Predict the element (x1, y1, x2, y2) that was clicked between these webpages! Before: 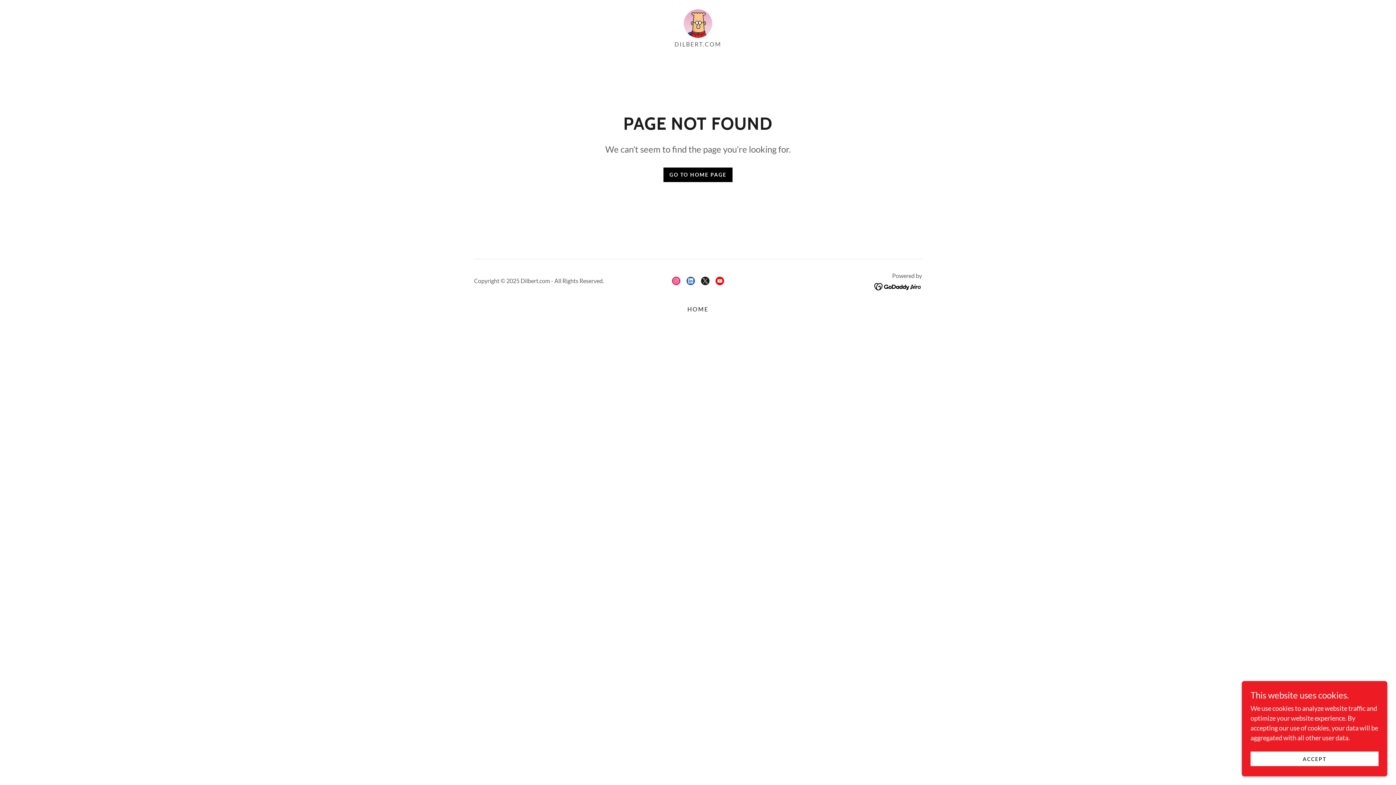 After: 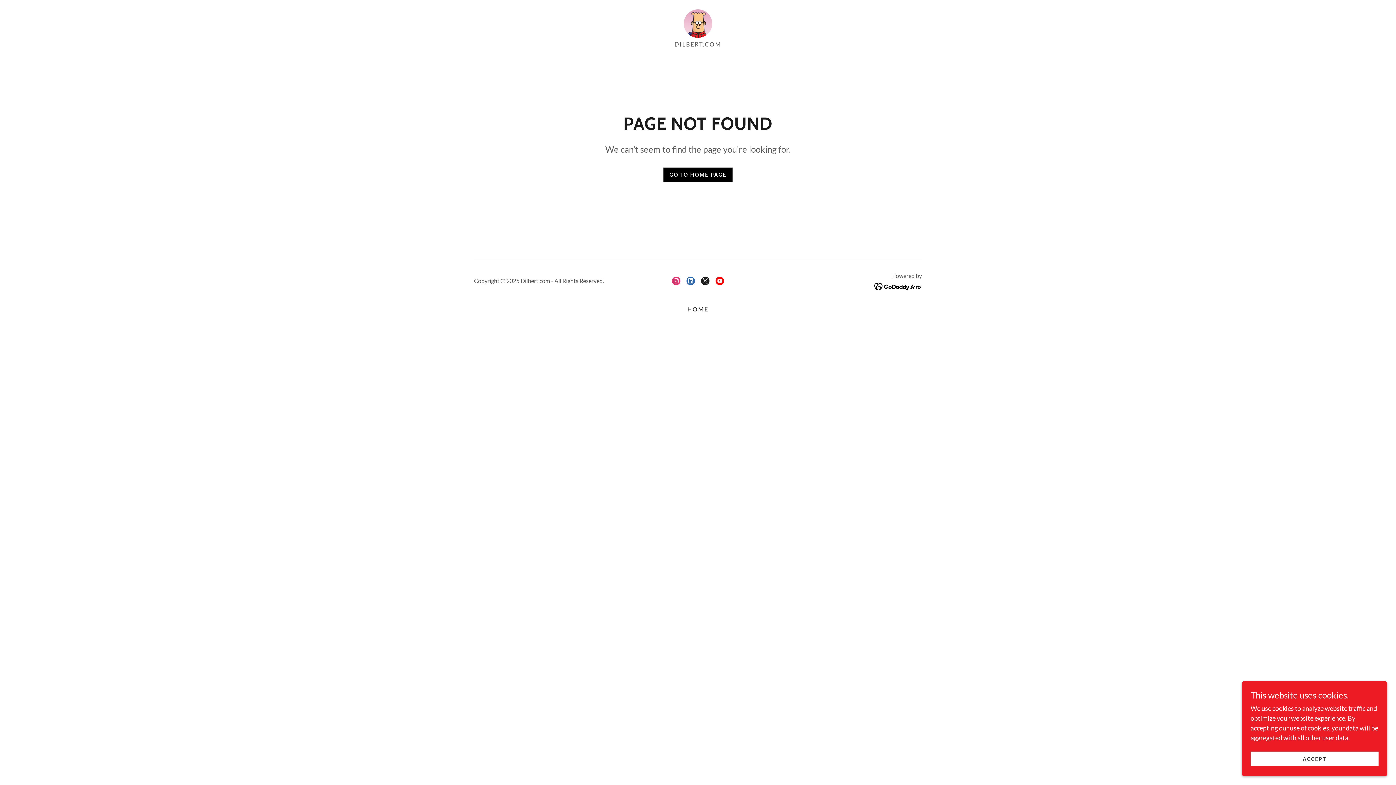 Action: bbox: (874, 281, 922, 289)